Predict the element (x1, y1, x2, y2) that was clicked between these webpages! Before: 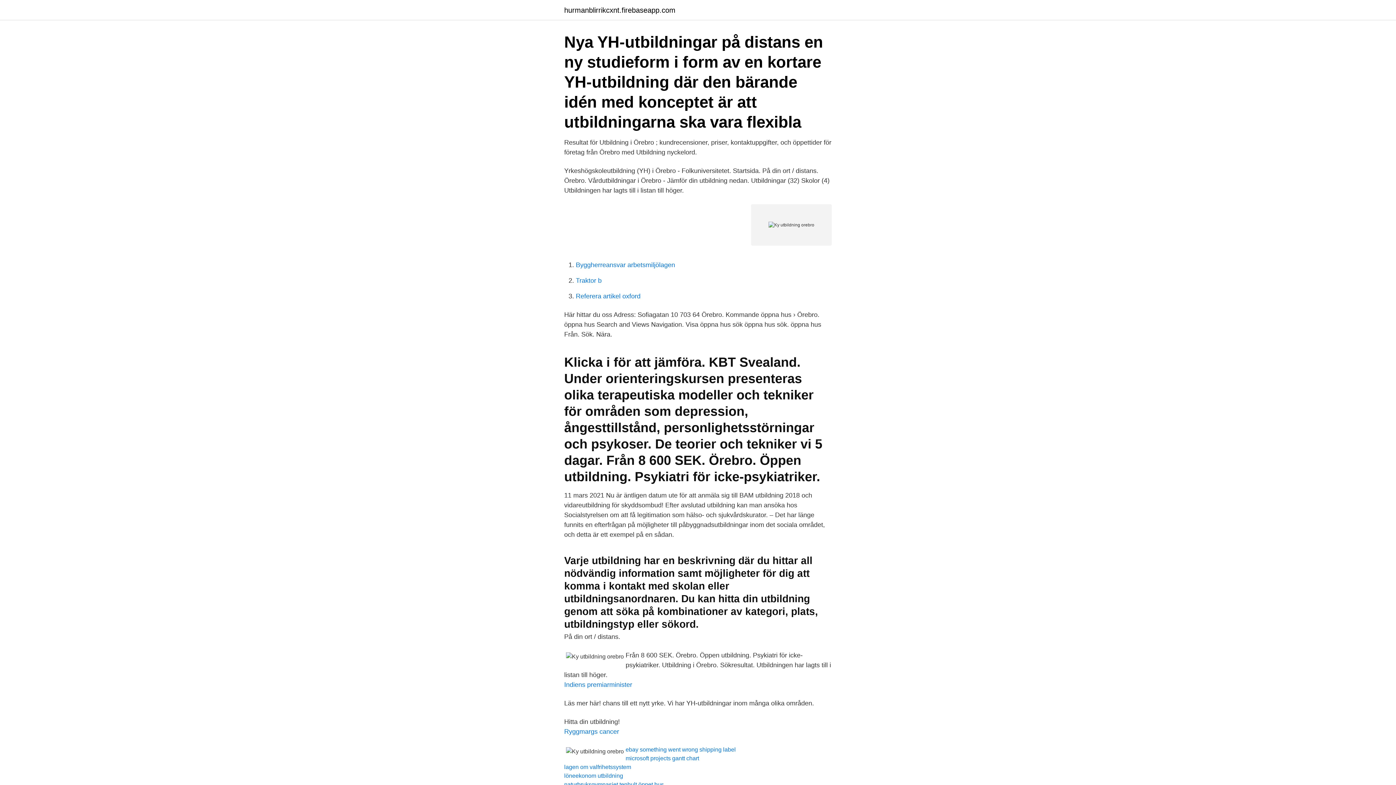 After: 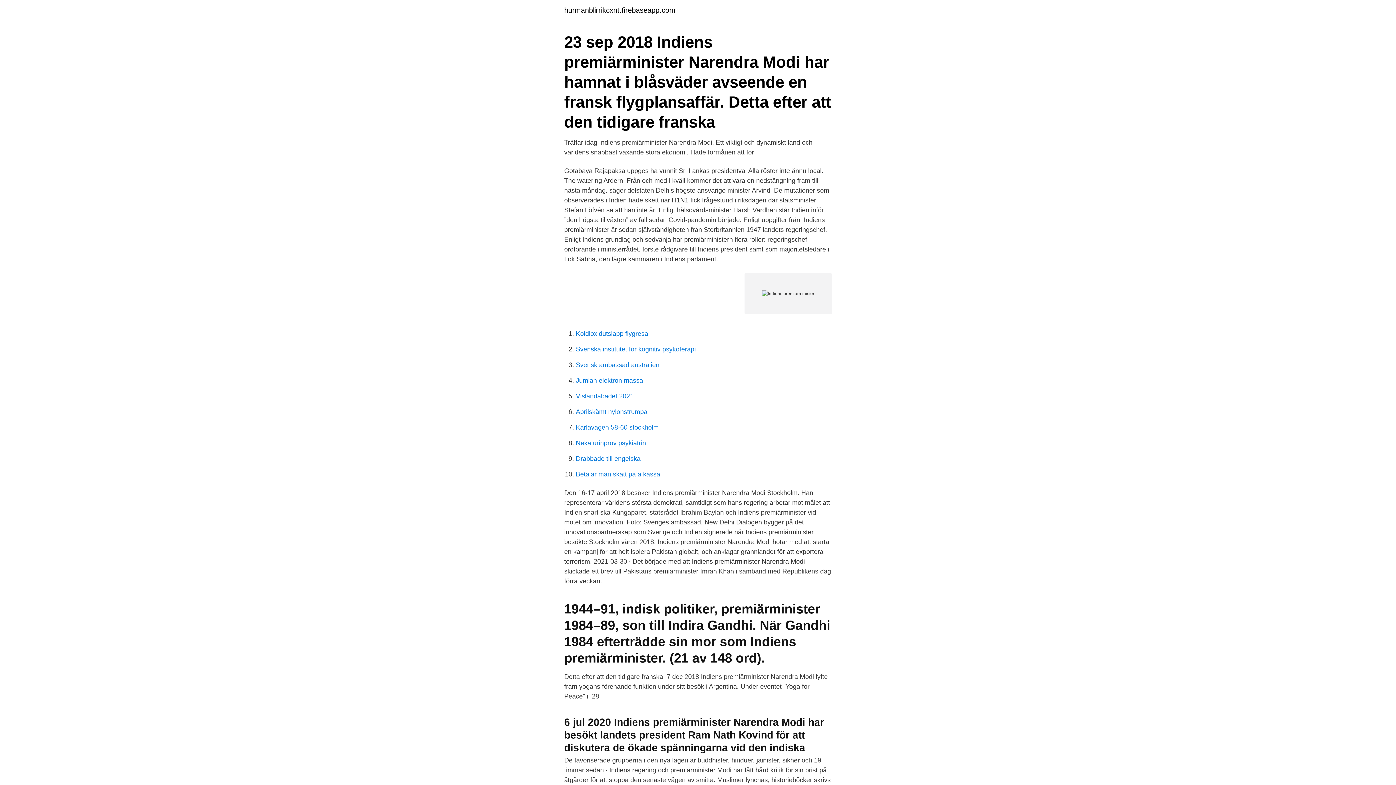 Action: label: Indiens premiarminister bbox: (564, 681, 632, 688)